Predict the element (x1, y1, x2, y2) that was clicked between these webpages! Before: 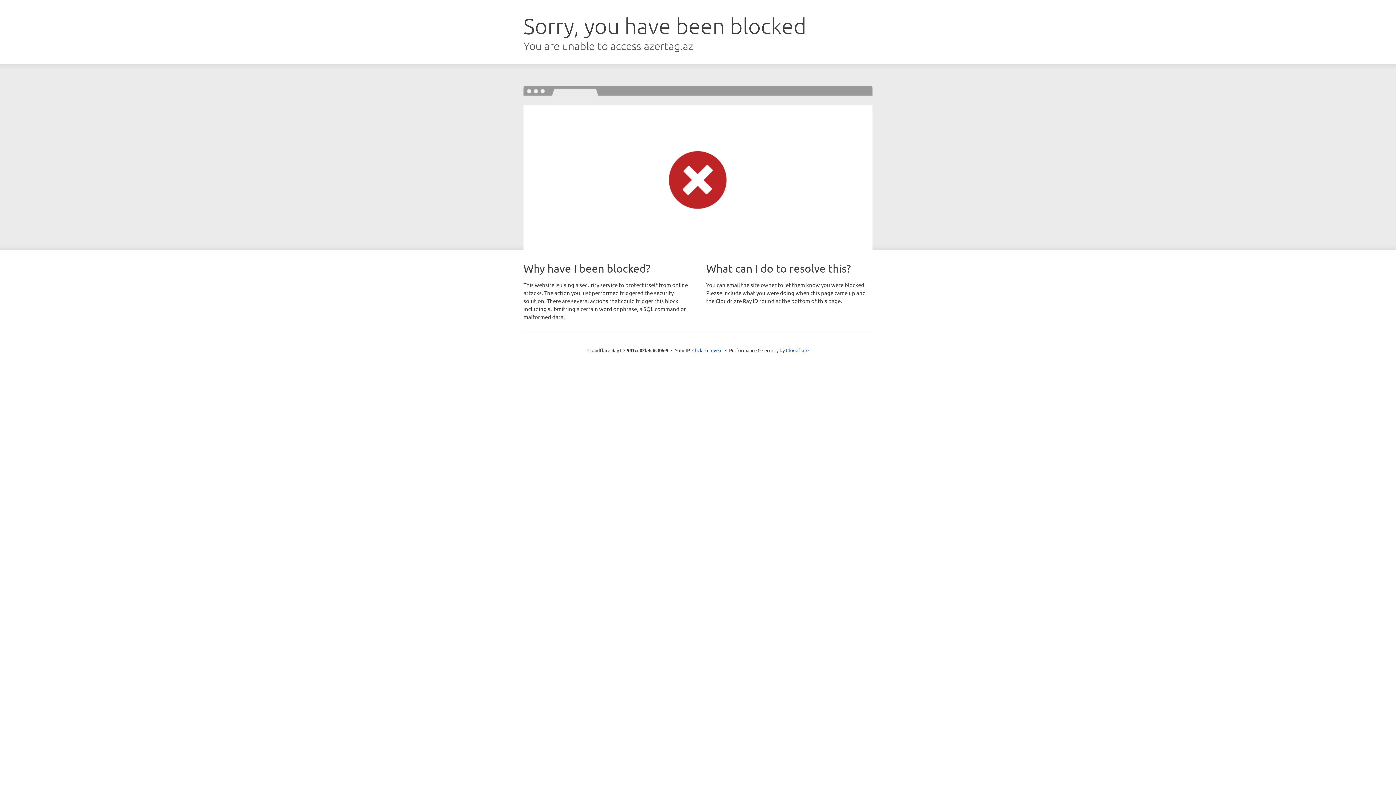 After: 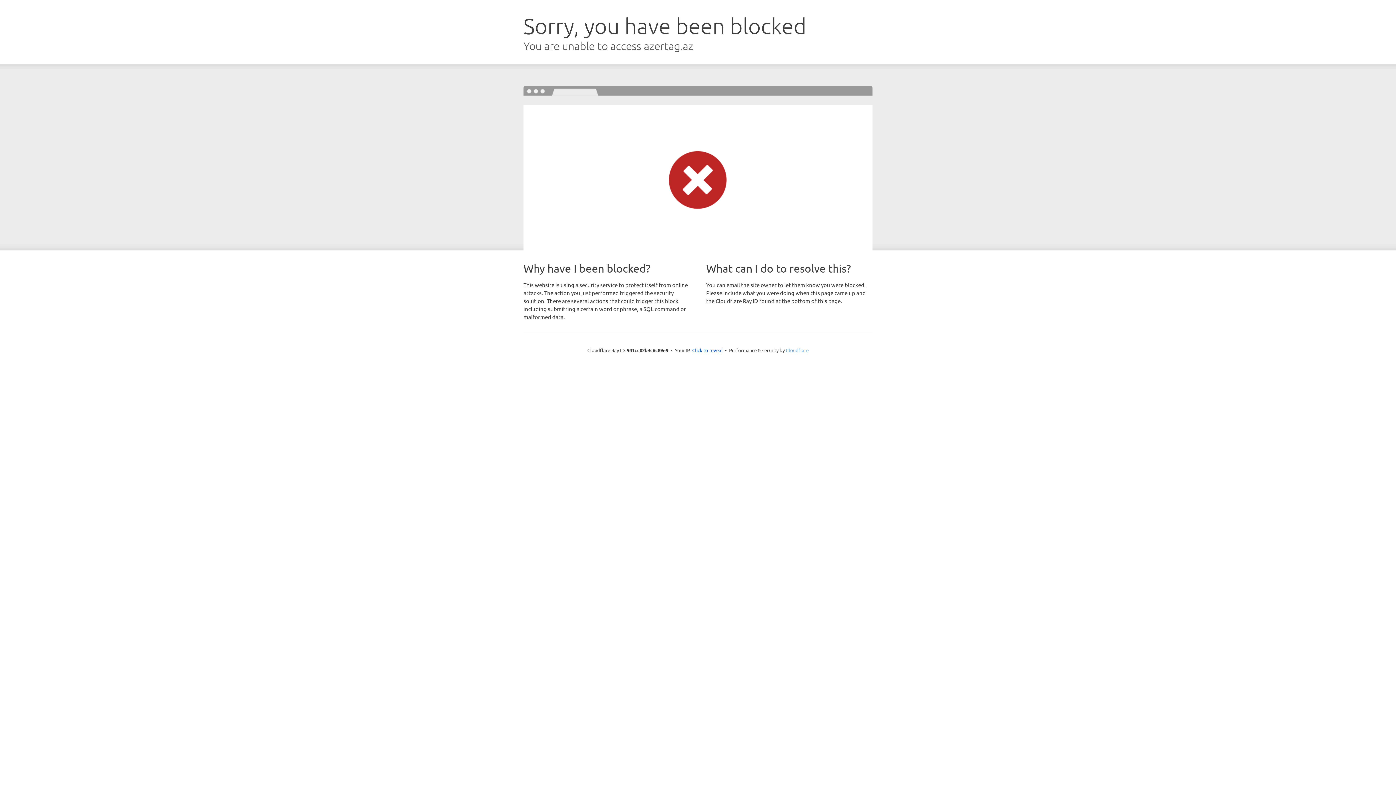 Action: label: Cloudflare bbox: (786, 347, 808, 353)